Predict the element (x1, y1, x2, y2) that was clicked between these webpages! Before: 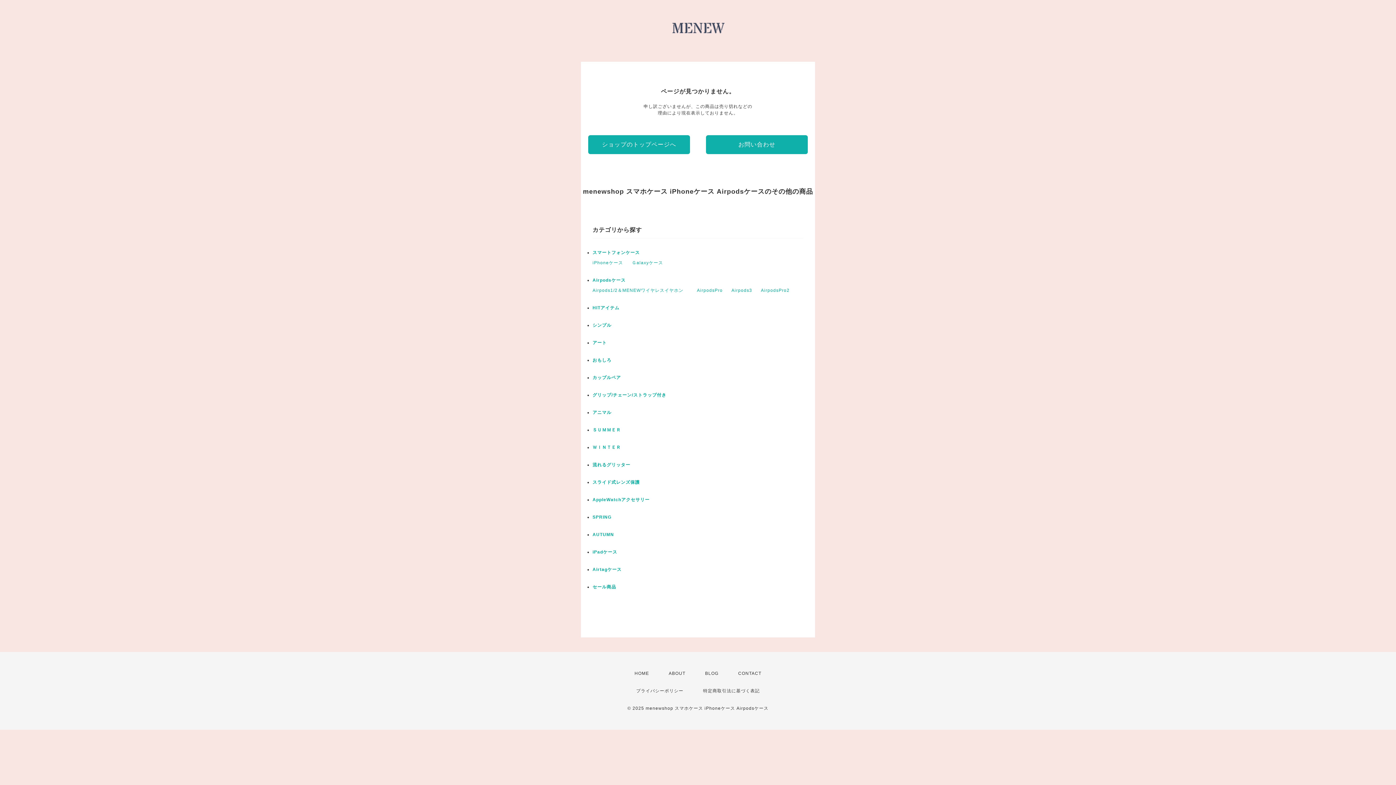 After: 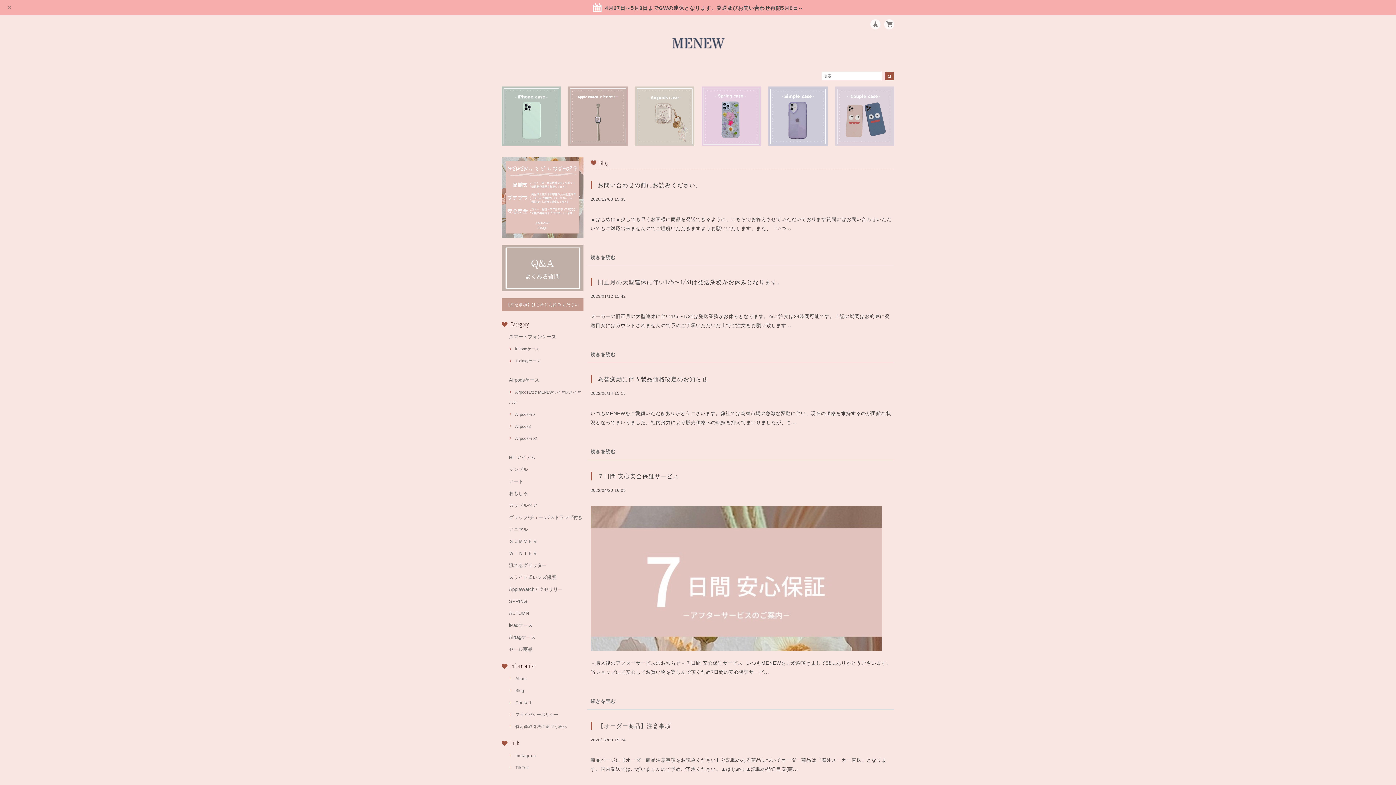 Action: label: BLOG bbox: (705, 670, 718, 677)